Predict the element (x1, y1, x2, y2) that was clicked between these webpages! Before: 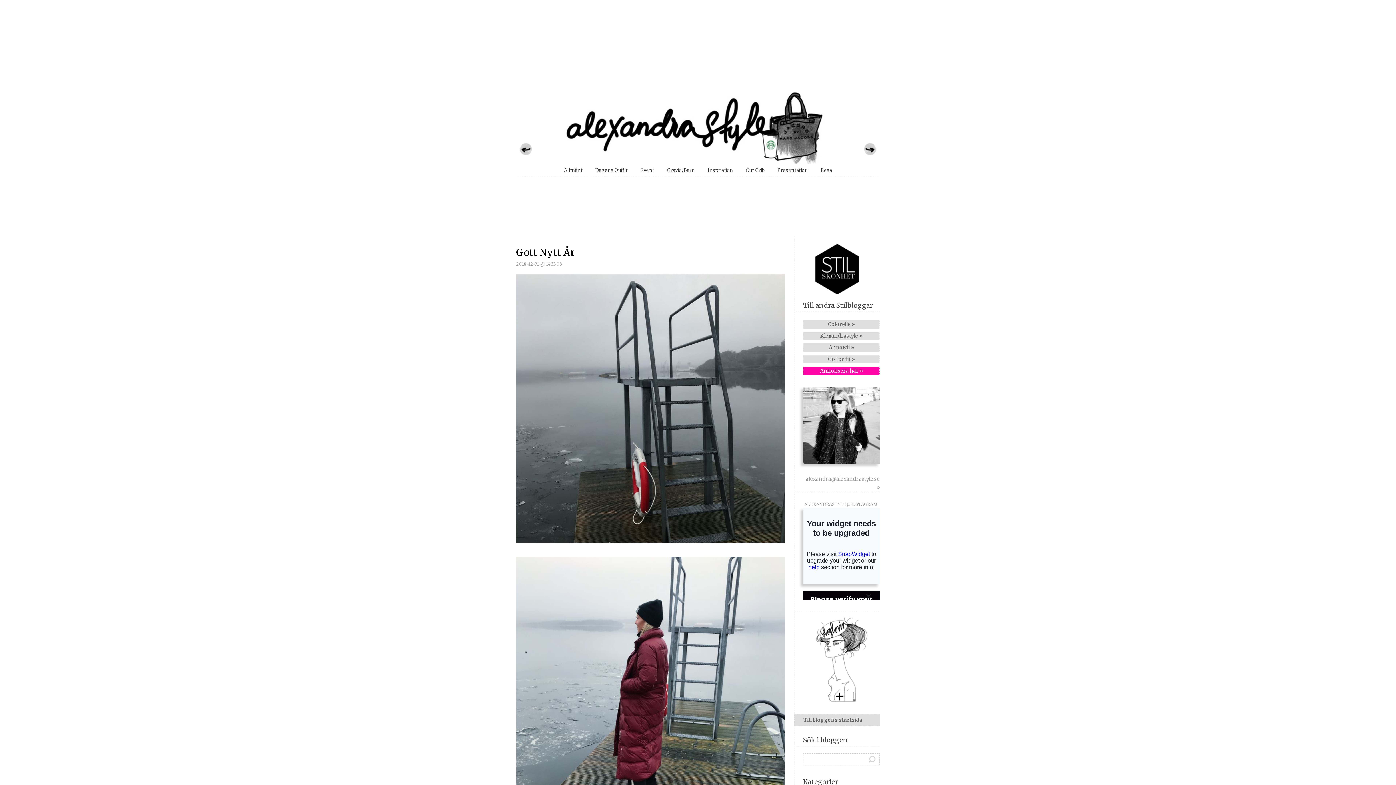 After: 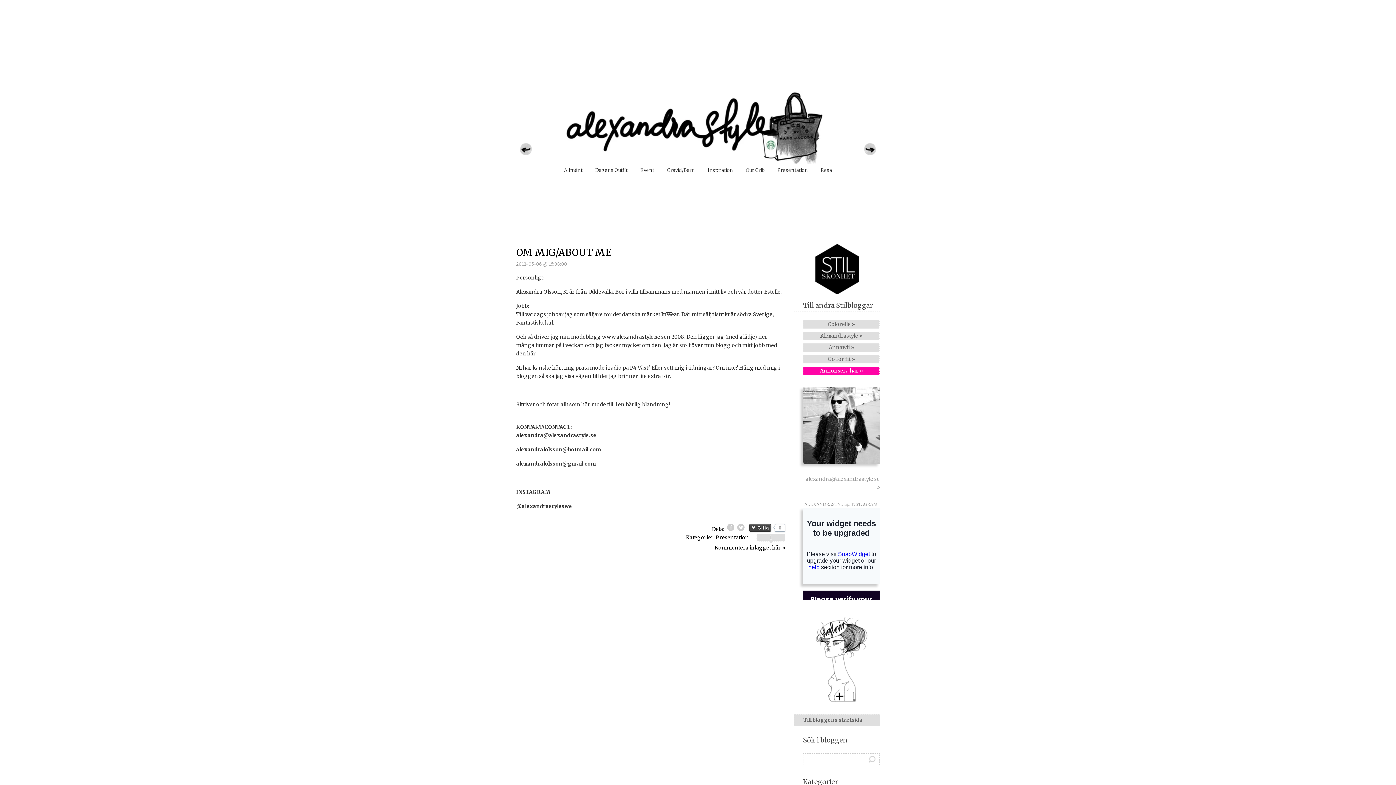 Action: bbox: (777, 167, 808, 173) label: Presentation